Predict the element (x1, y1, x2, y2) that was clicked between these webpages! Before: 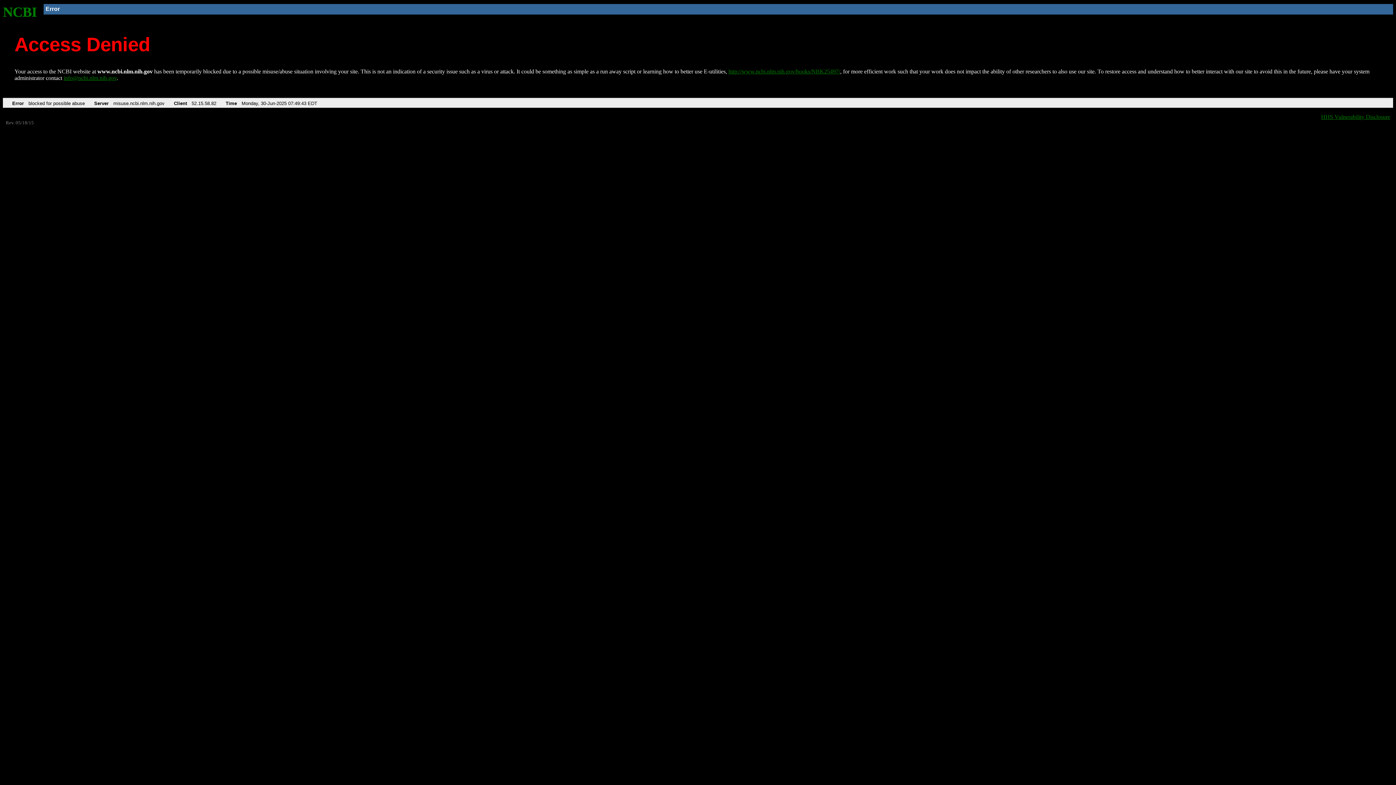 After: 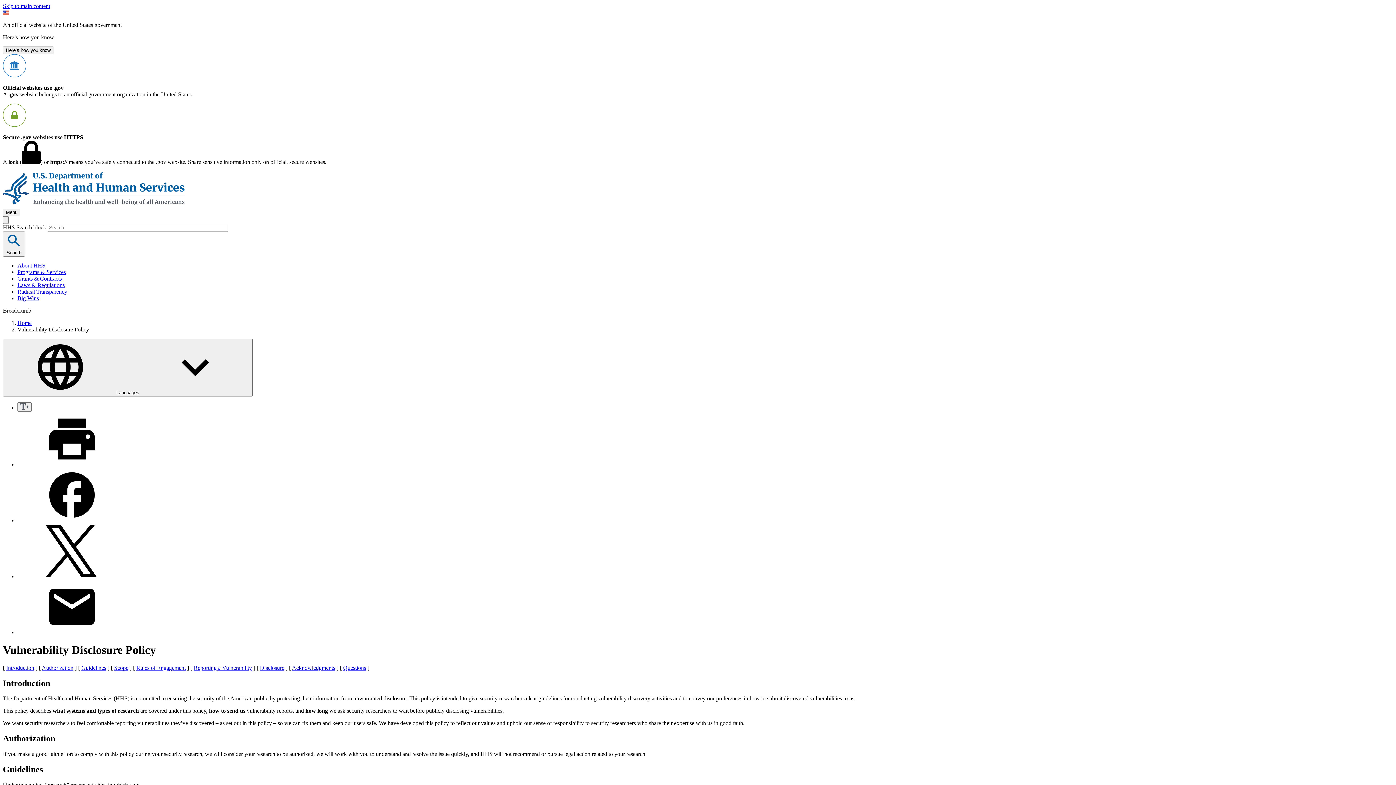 Action: bbox: (1321, 113, 1390, 119) label: HHS Vulnerability Disclosure